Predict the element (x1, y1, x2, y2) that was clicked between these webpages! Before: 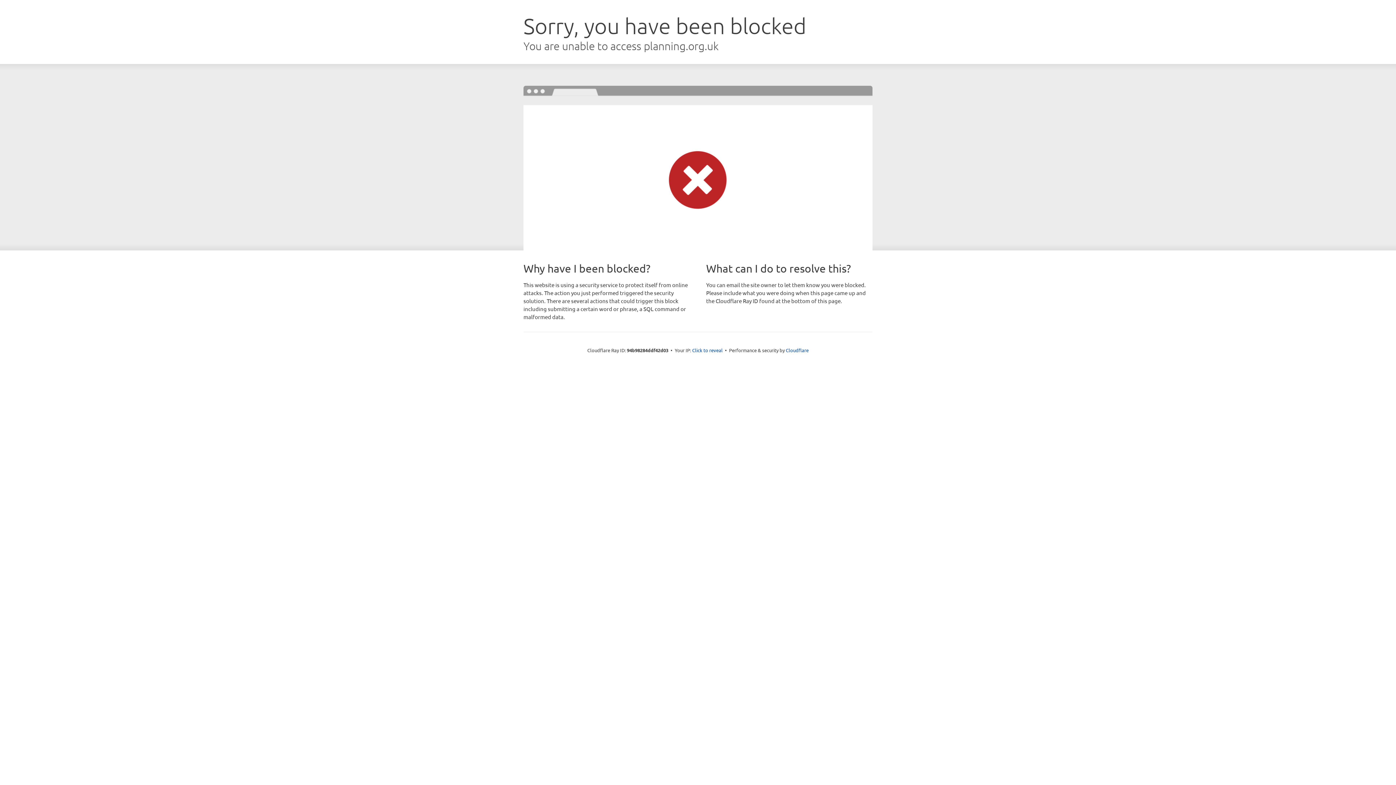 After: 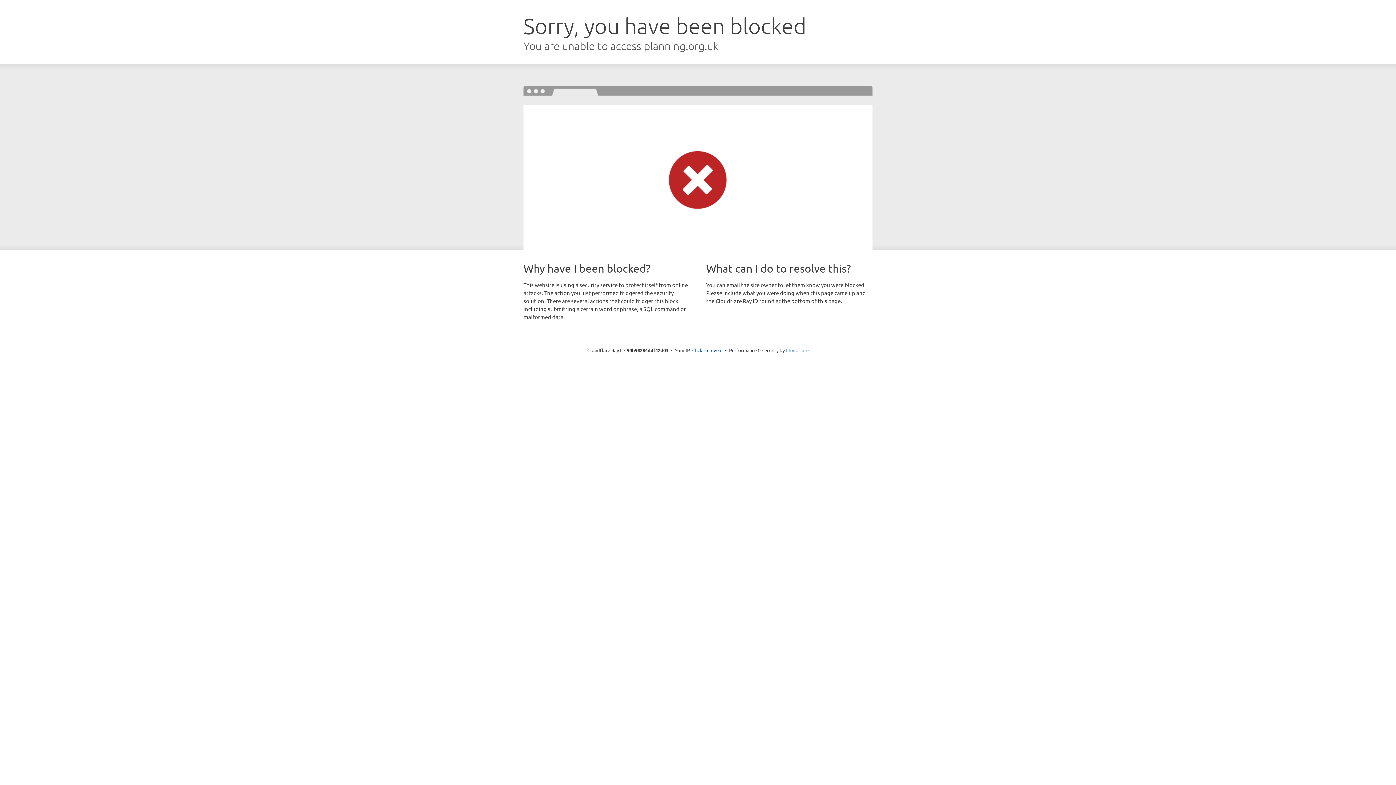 Action: bbox: (786, 347, 808, 353) label: Cloudflare